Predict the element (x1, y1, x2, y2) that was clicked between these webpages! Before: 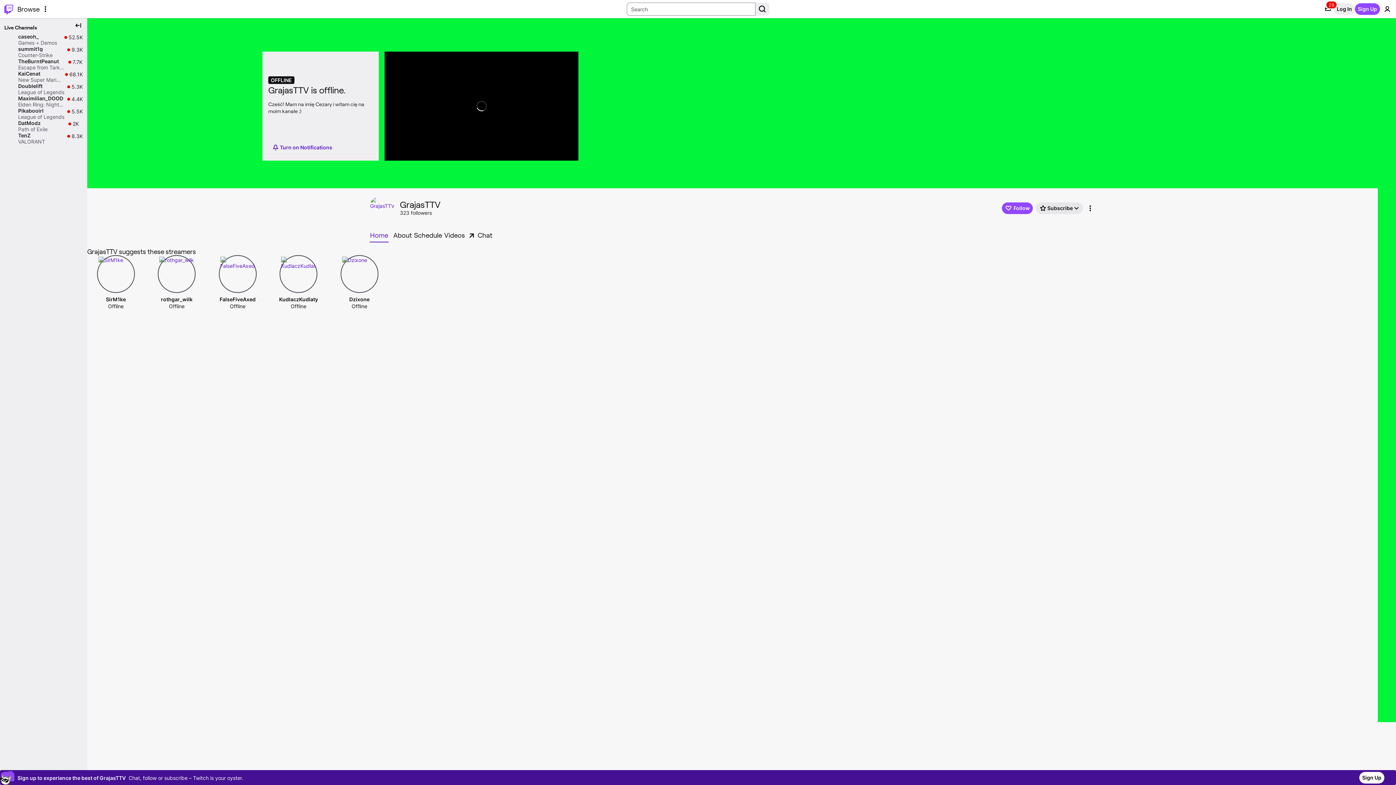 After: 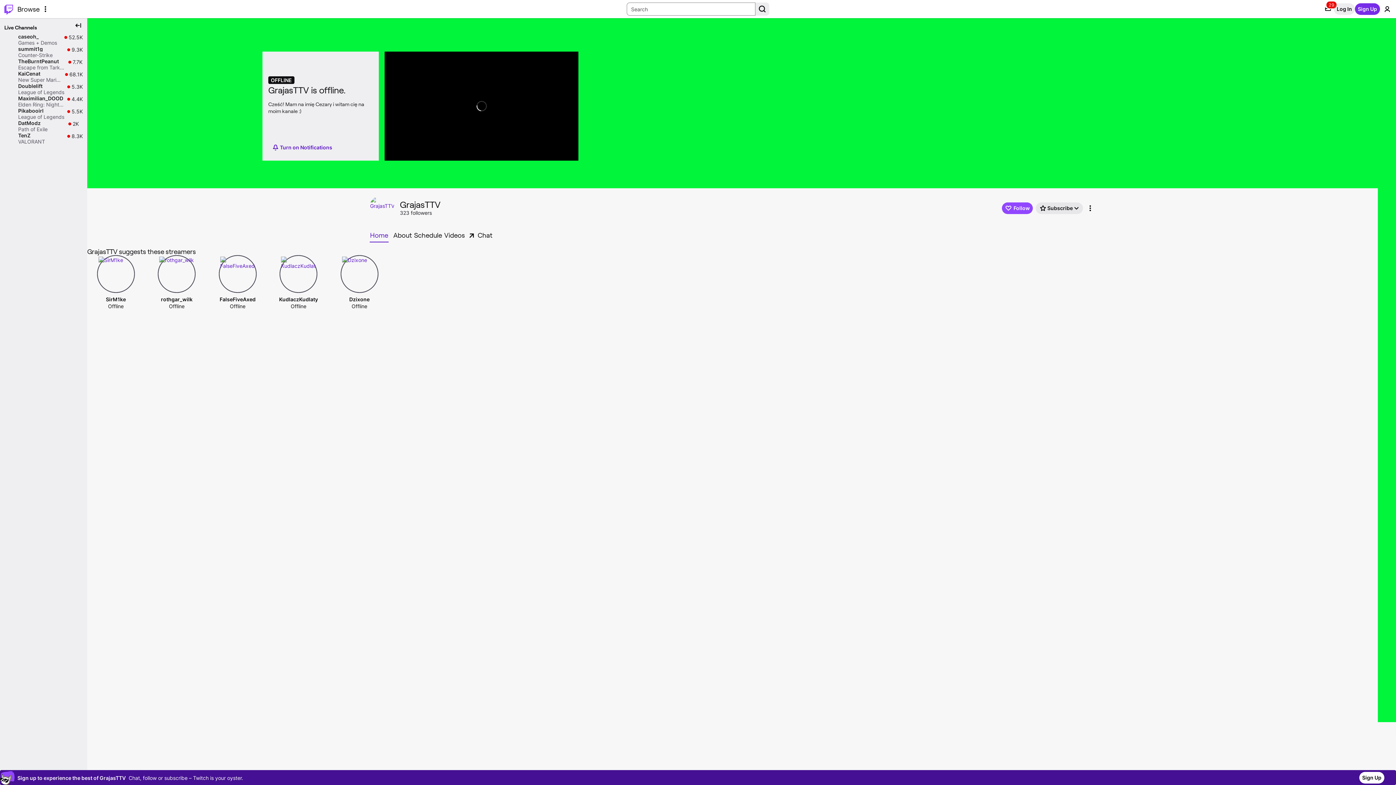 Action: label: Sign Up bbox: (1355, 3, 1380, 14)